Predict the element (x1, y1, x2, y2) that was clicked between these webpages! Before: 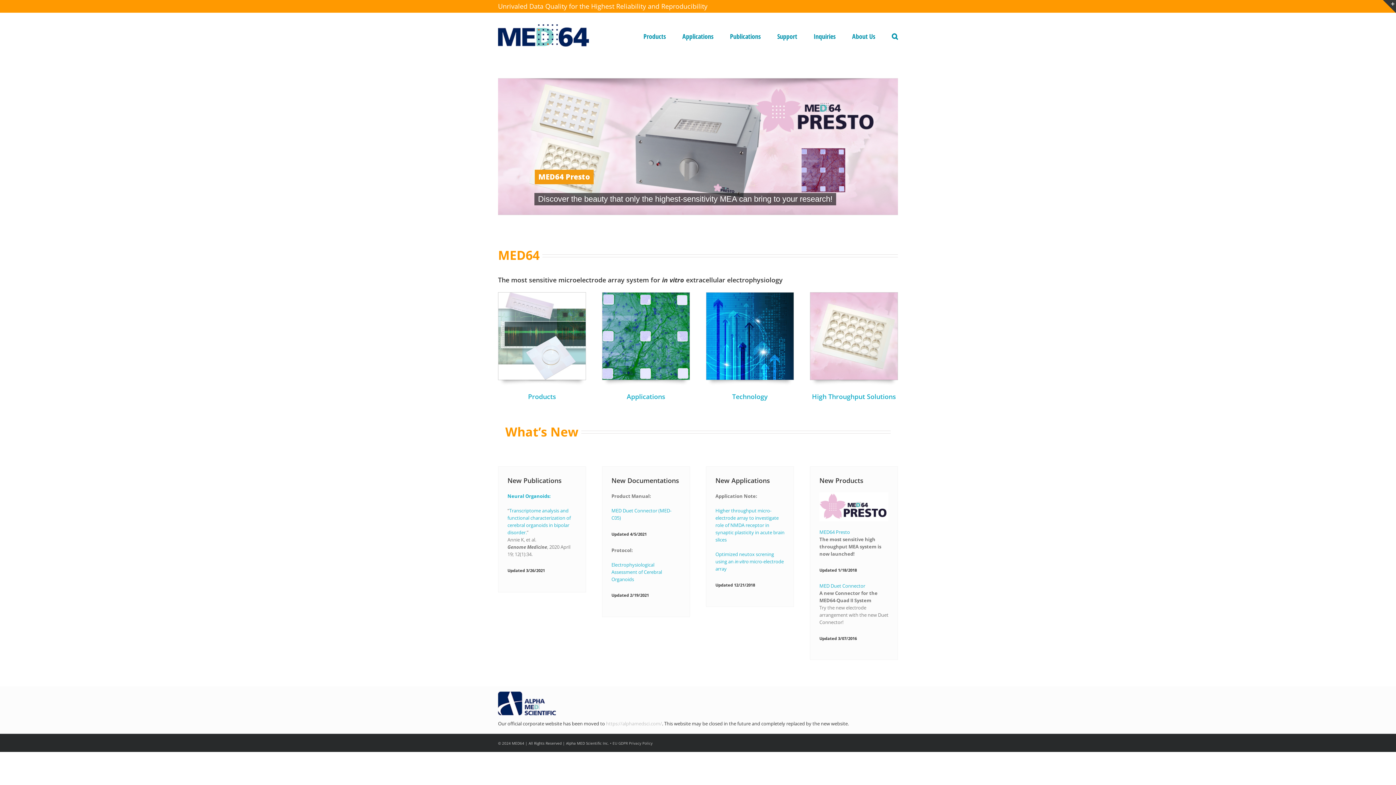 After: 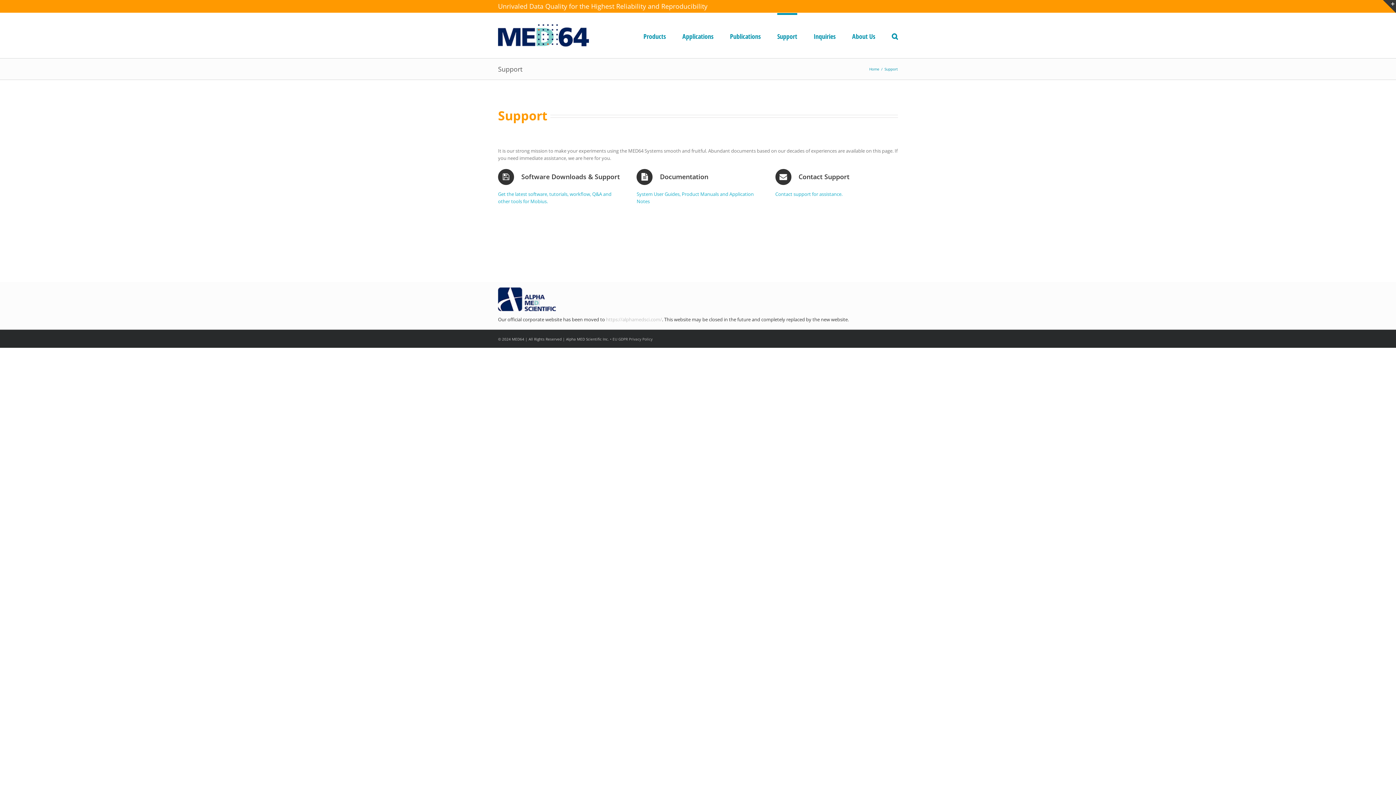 Action: label: Support bbox: (777, 13, 797, 57)